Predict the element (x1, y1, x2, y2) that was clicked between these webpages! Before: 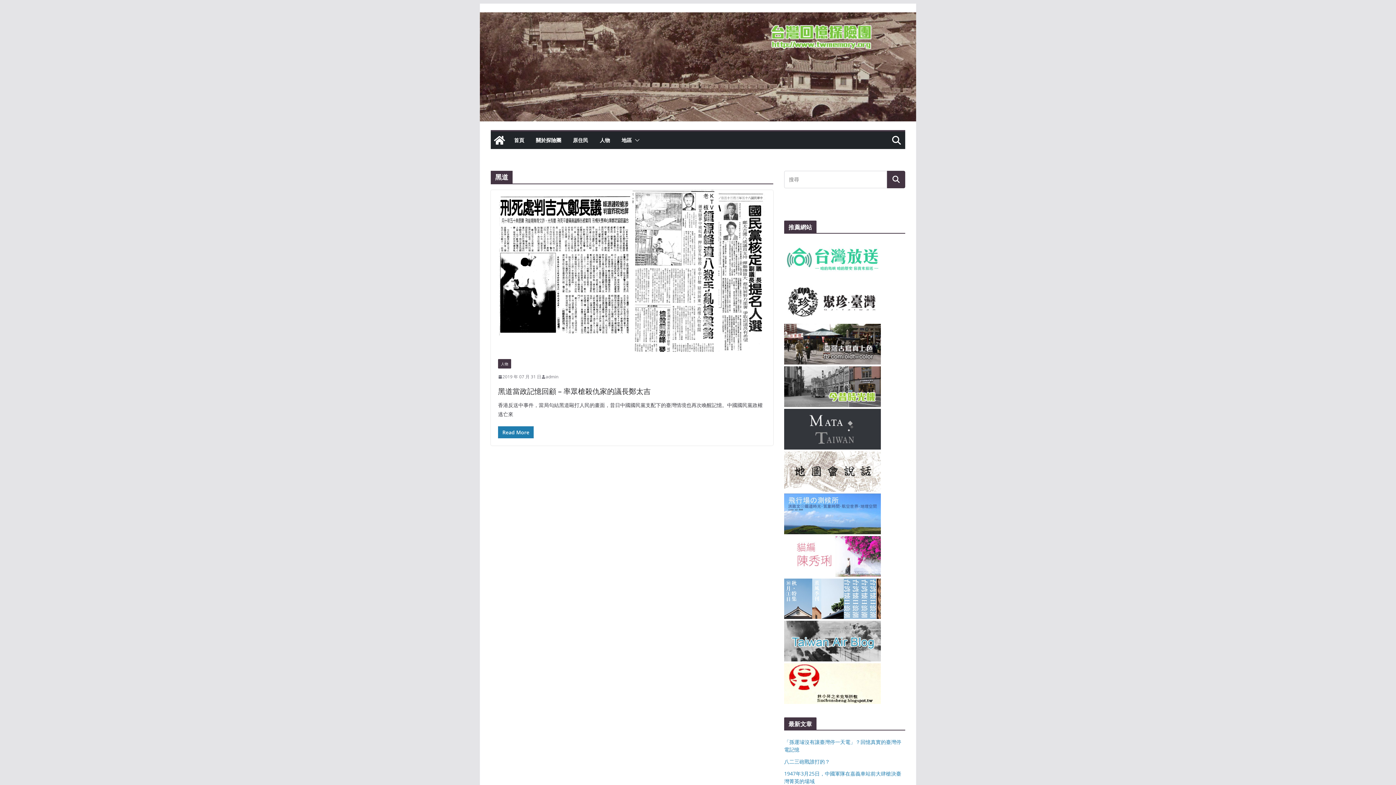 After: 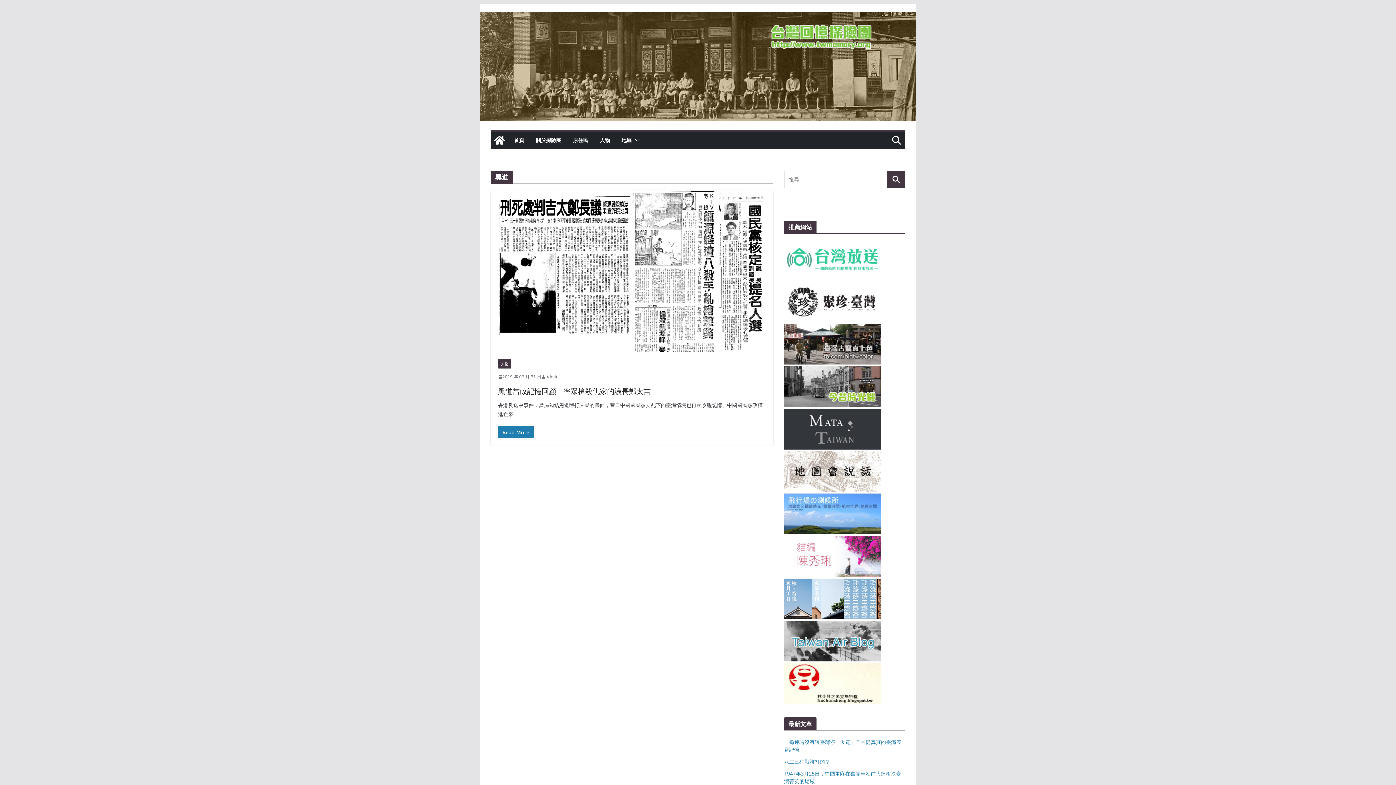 Action: bbox: (784, 367, 881, 374)